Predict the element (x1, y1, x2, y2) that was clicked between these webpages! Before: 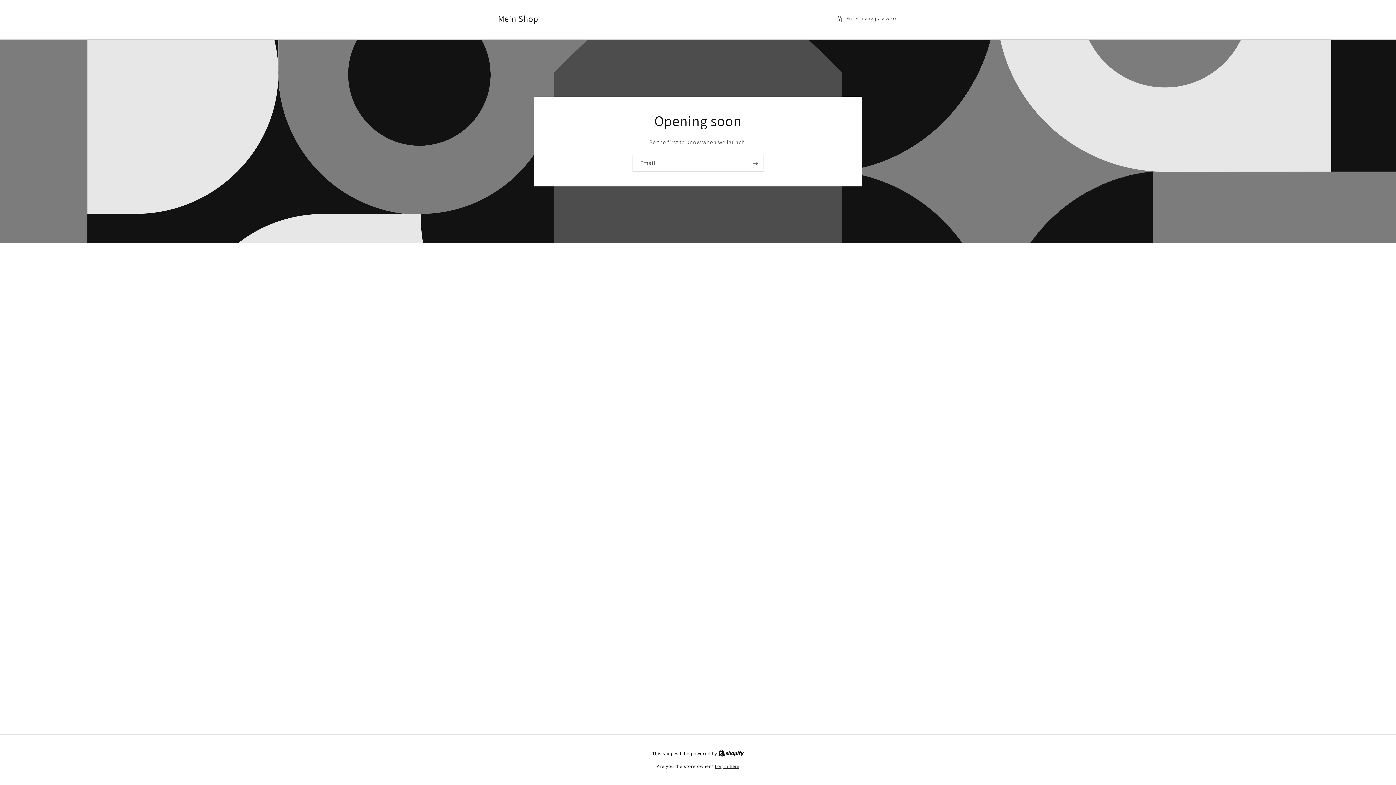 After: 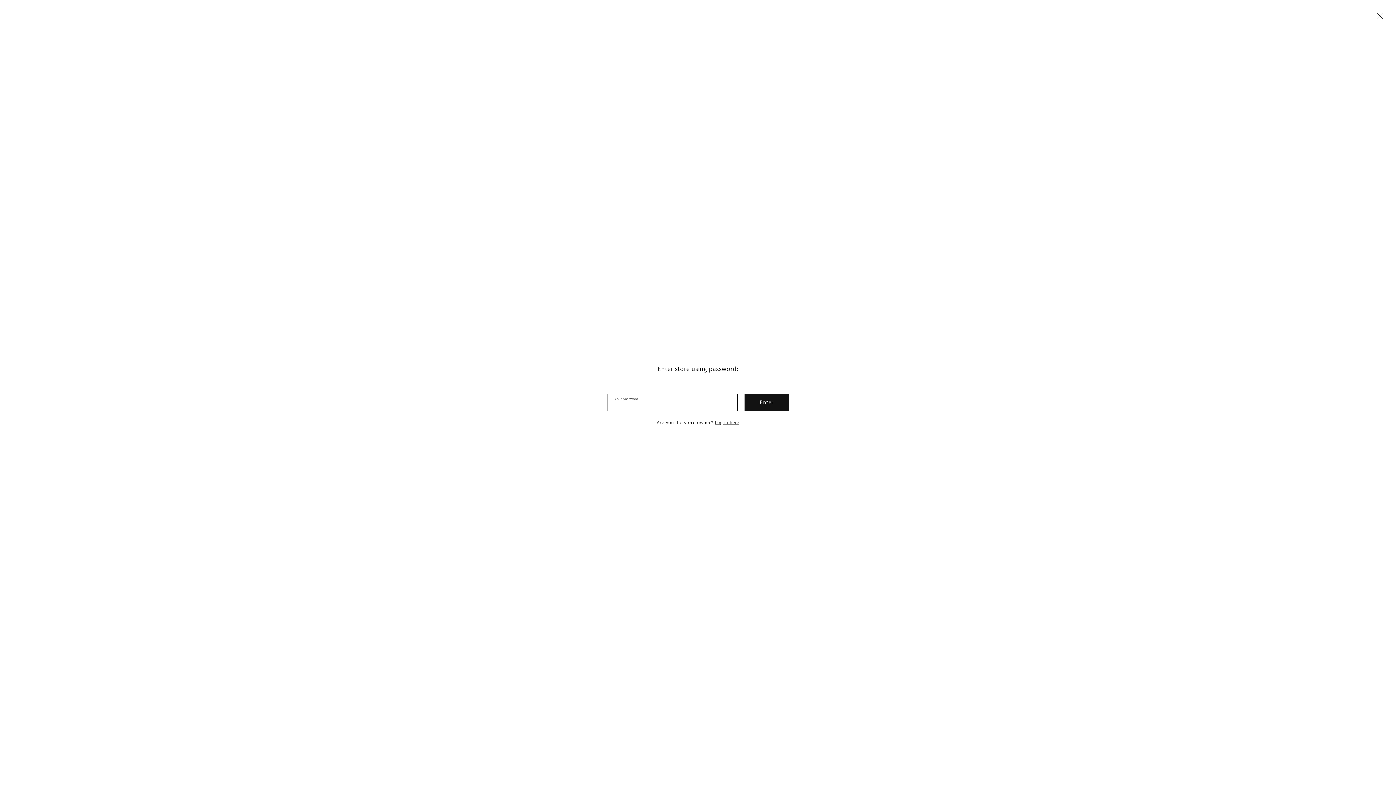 Action: bbox: (836, 14, 898, 23) label: Enter using password